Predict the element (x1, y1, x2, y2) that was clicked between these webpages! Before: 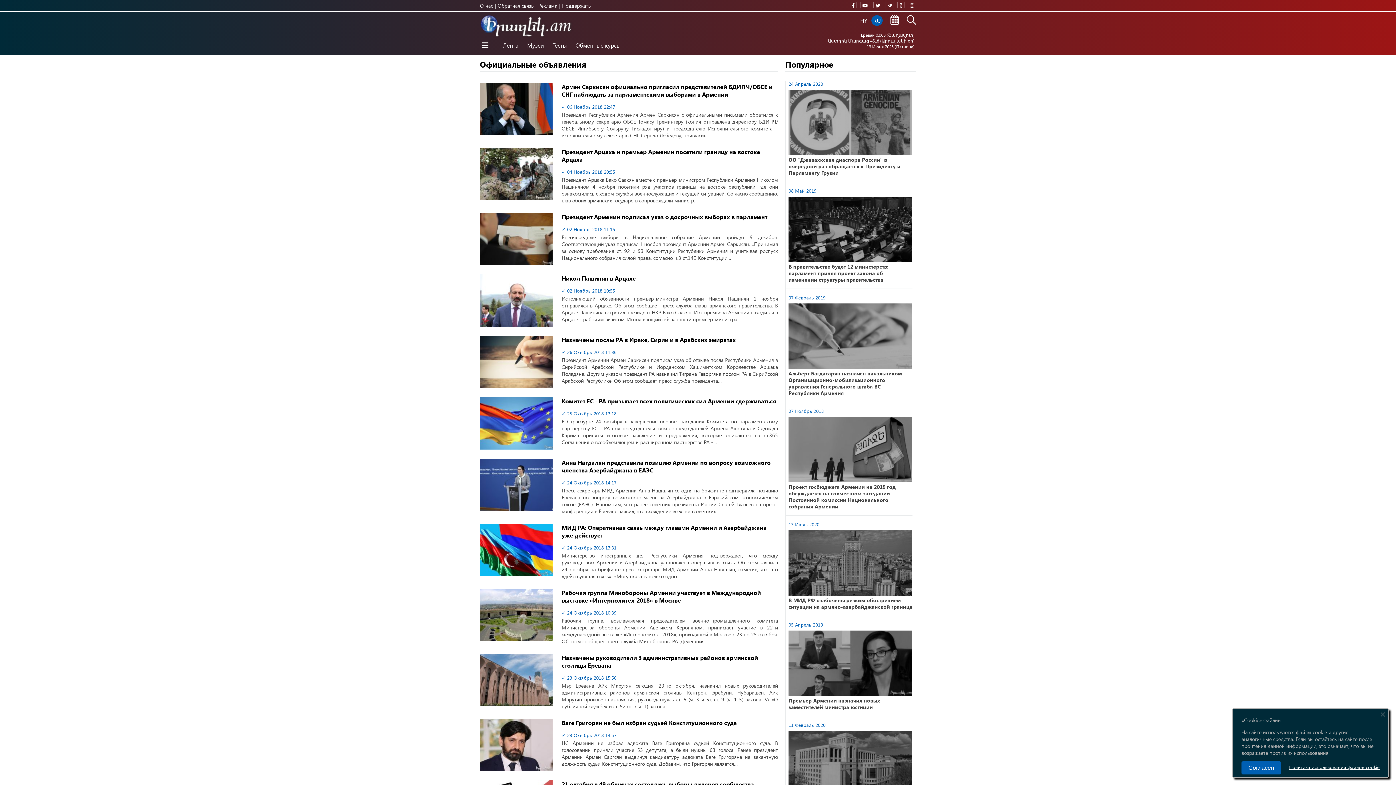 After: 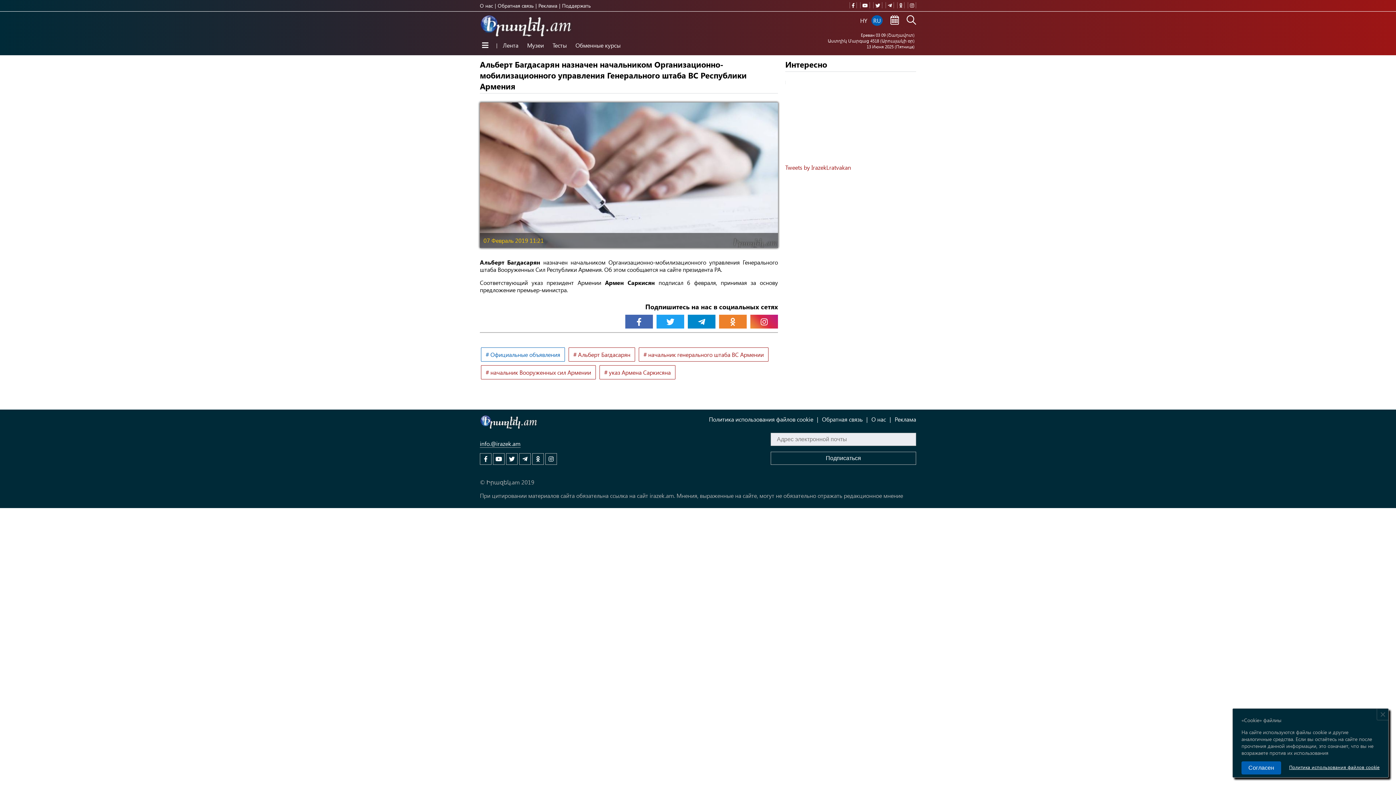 Action: label: 07 Февраль 2019
Альберт Багдасарян назначен начальником Организационно-мобилизационного управления Генерального штаба ВС Республики Армения bbox: (788, 294, 912, 396)